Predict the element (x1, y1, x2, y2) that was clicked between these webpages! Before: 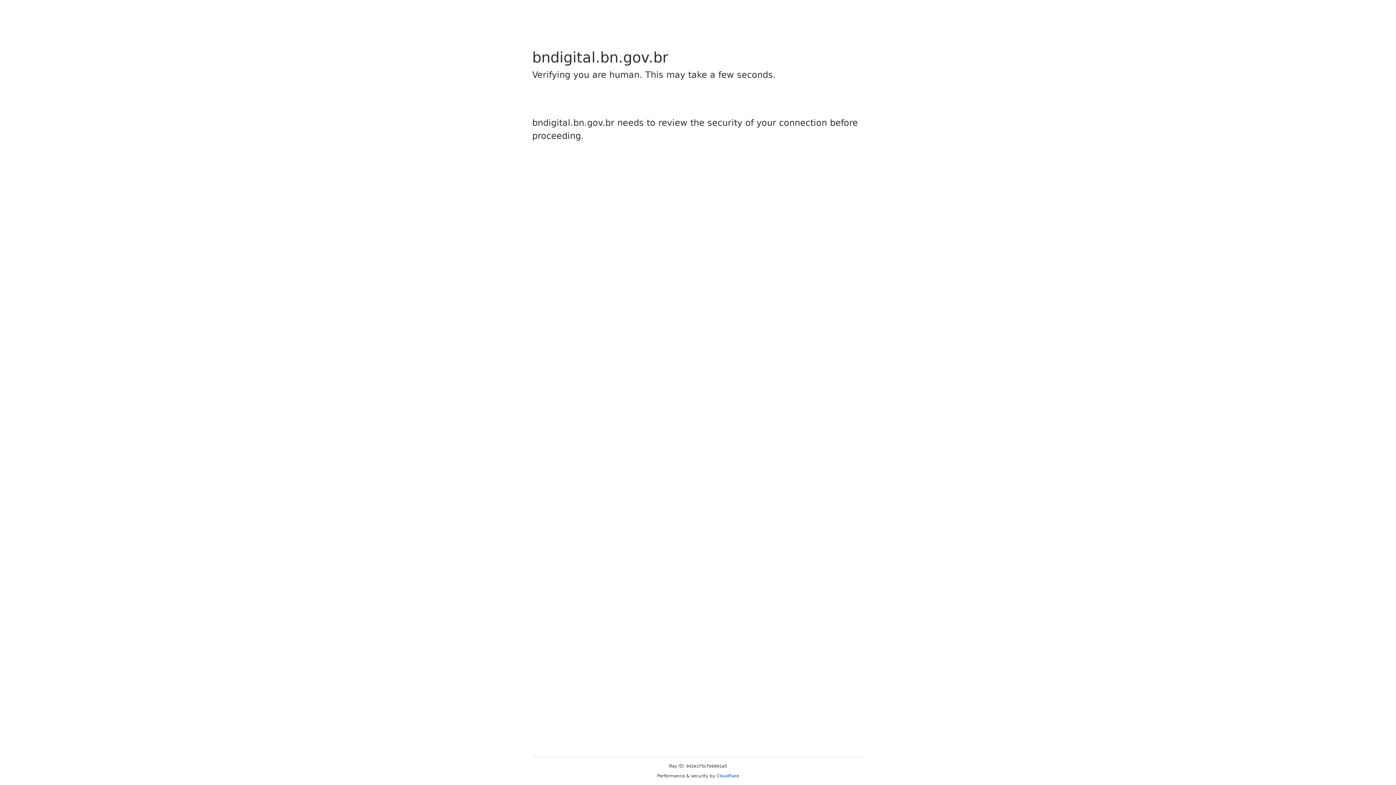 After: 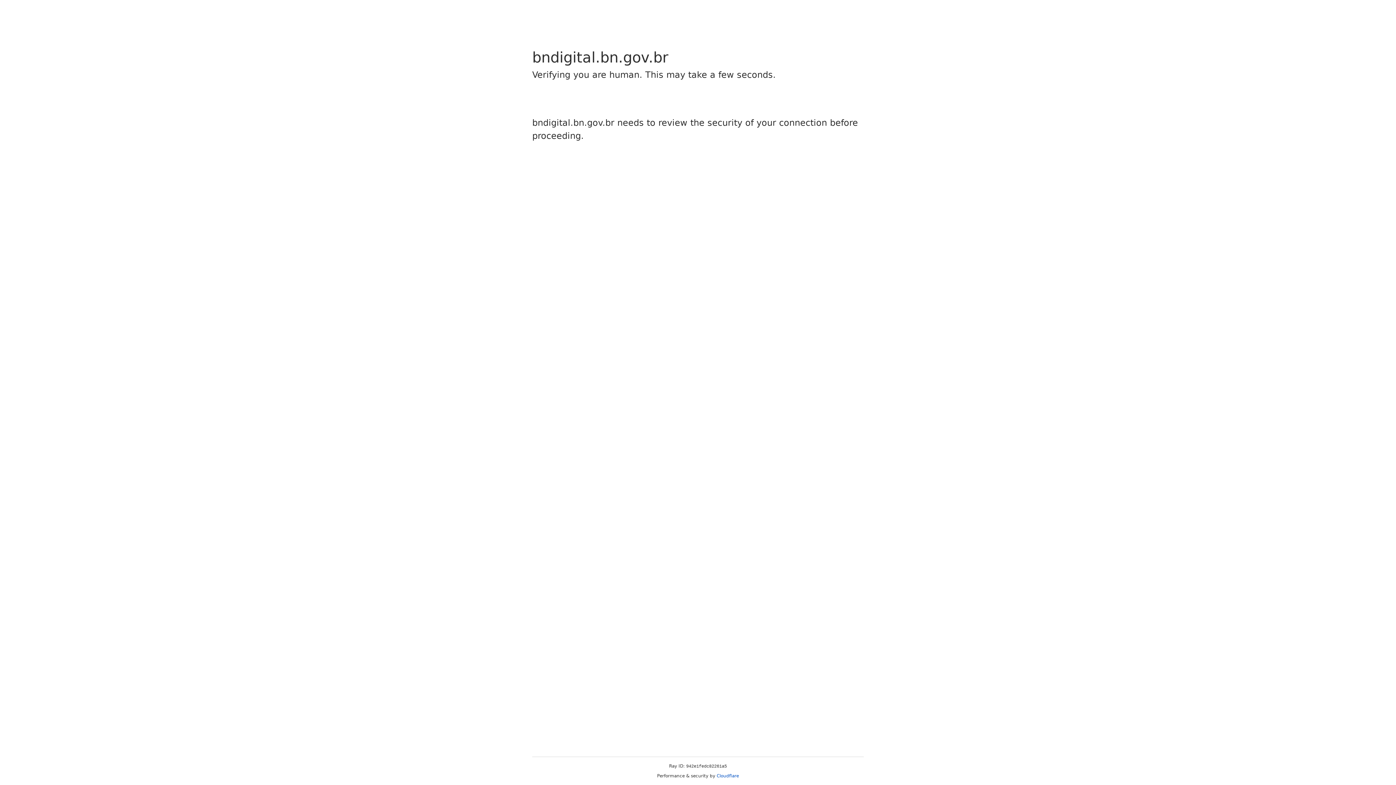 Action: bbox: (716, 773, 739, 778) label: Cloudflare